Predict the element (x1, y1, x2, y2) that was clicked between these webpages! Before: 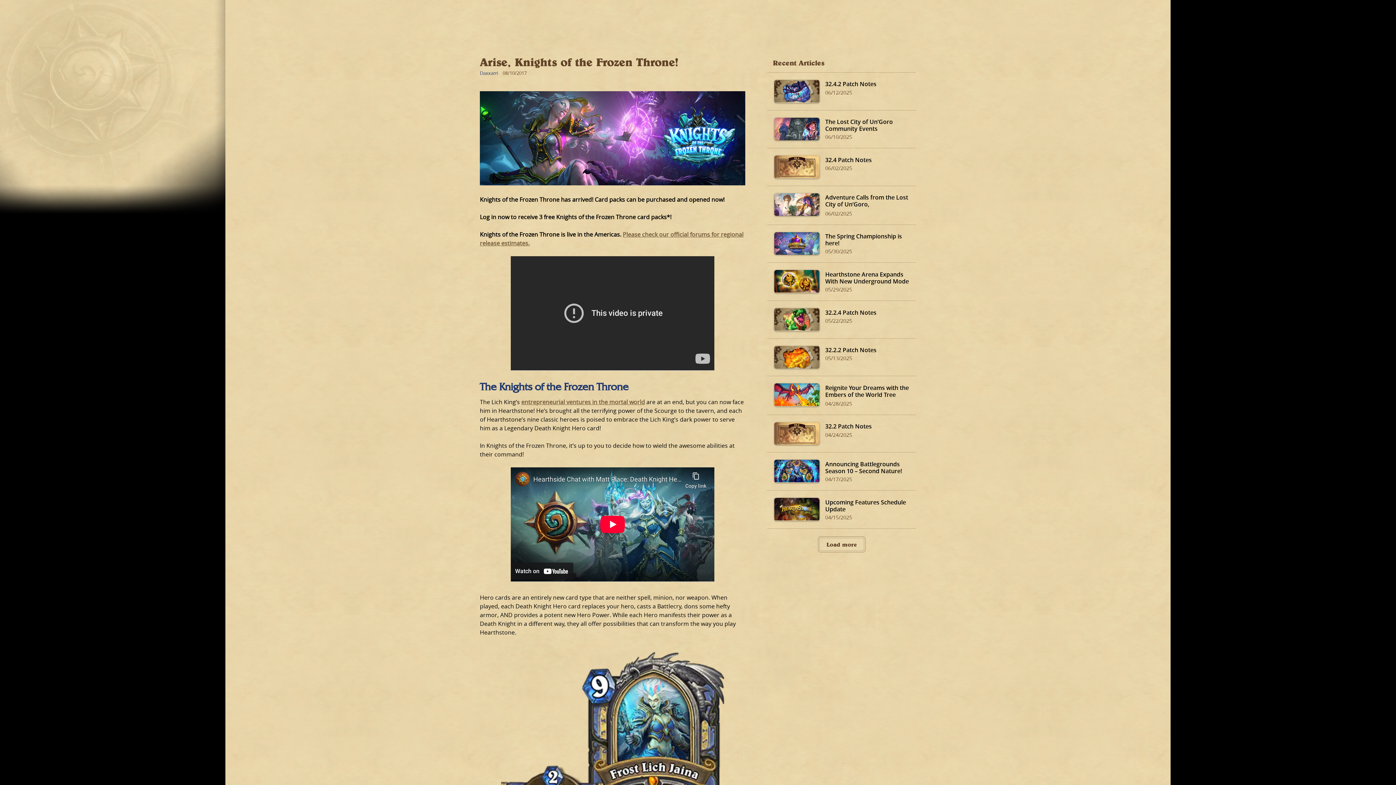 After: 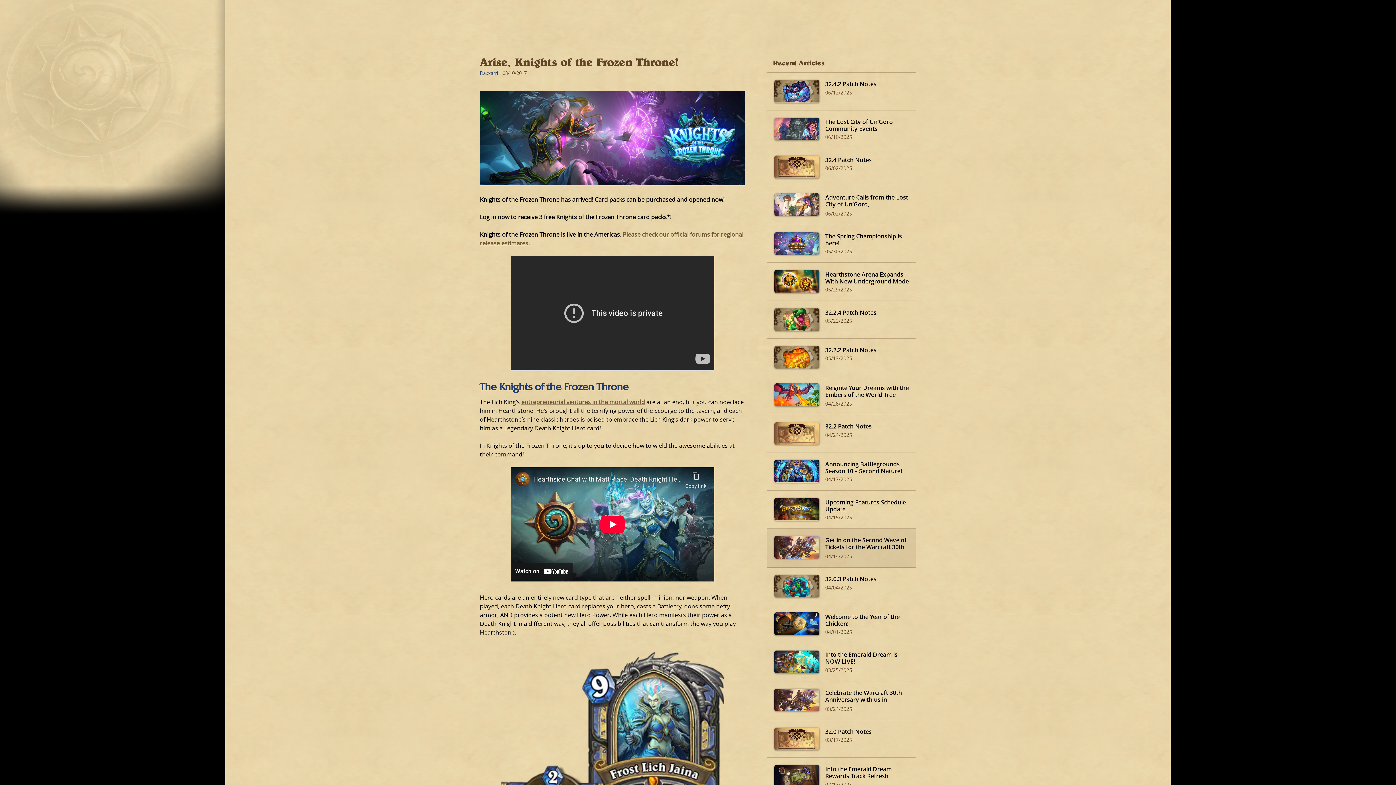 Action: bbox: (818, 536, 865, 552) label: Load more